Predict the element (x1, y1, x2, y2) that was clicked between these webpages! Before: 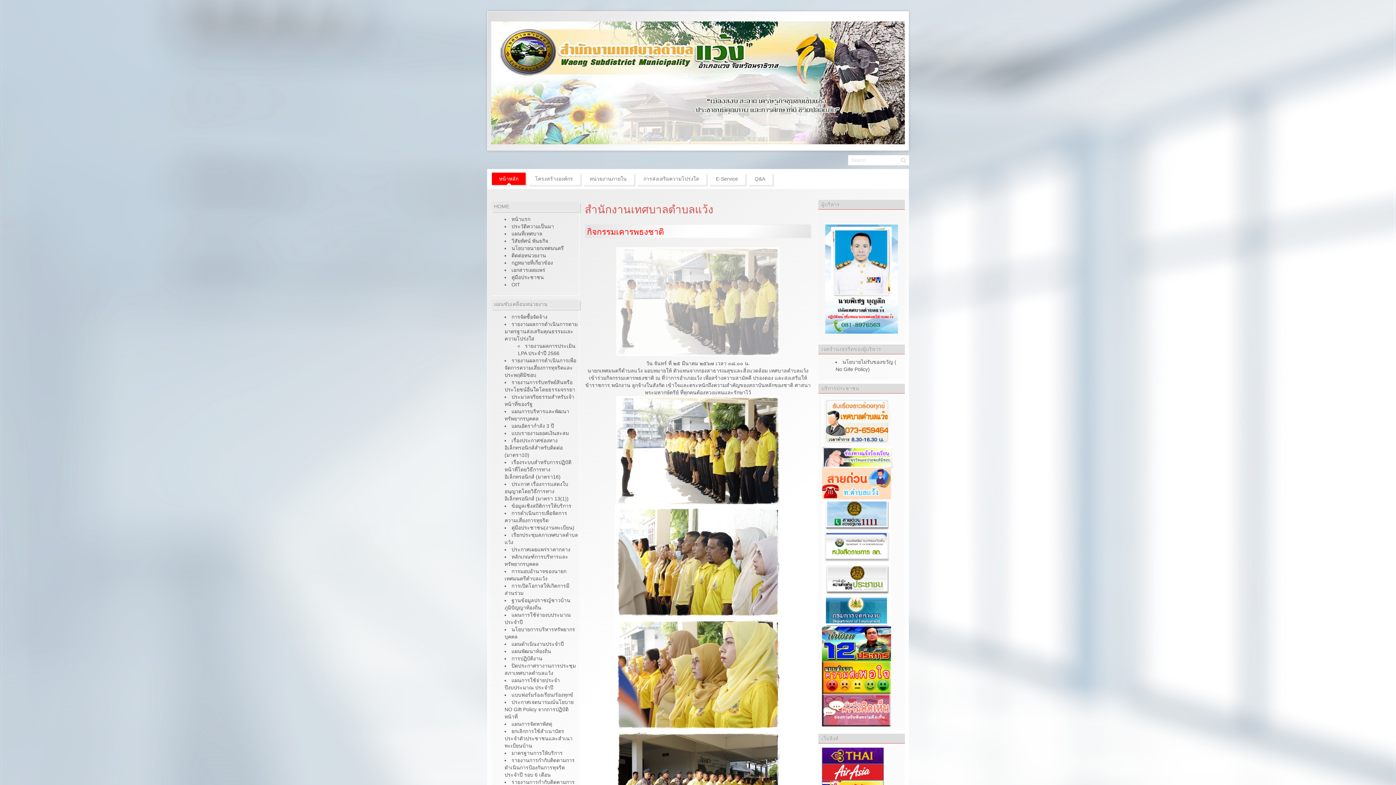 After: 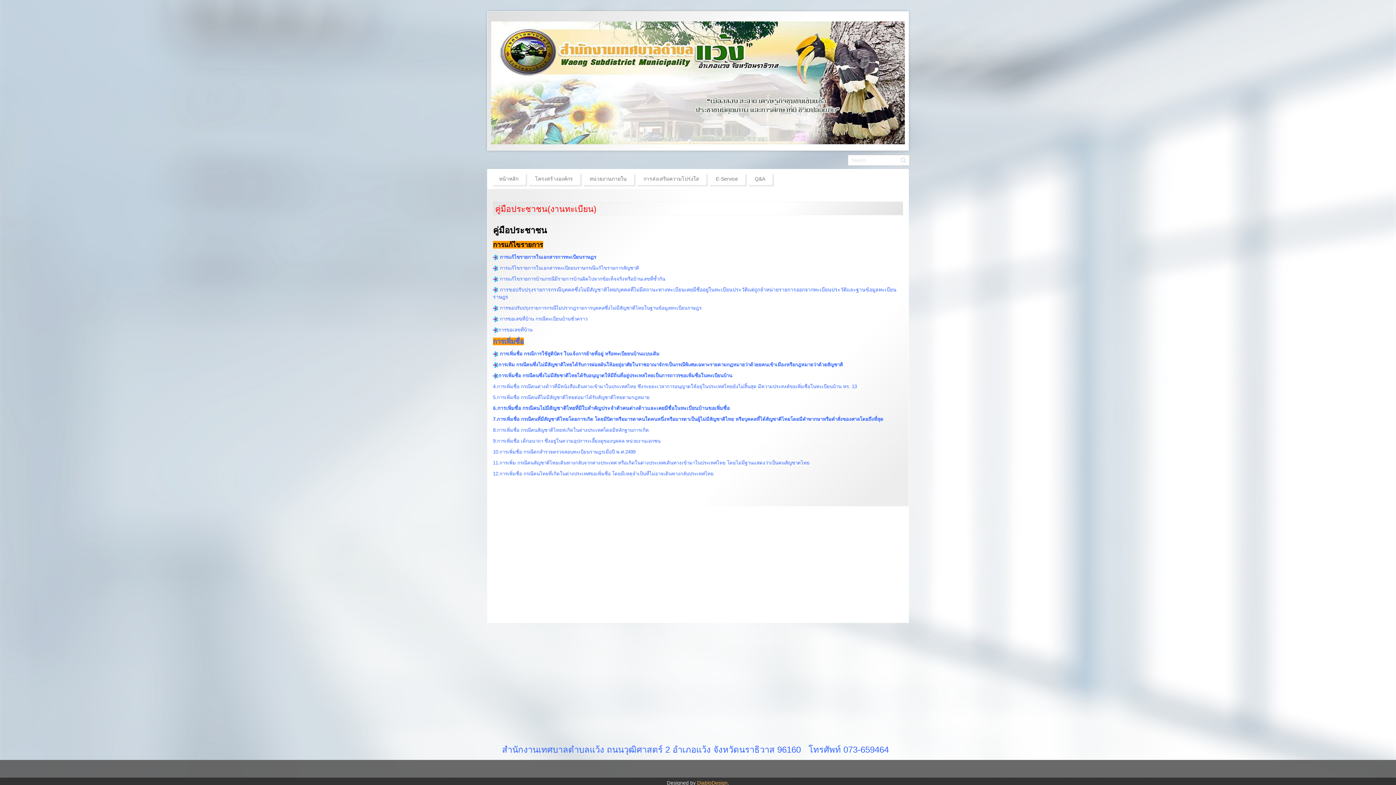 Action: label: คู่มือประชาชน(งานทะเบียน) bbox: (511, 524, 574, 530)